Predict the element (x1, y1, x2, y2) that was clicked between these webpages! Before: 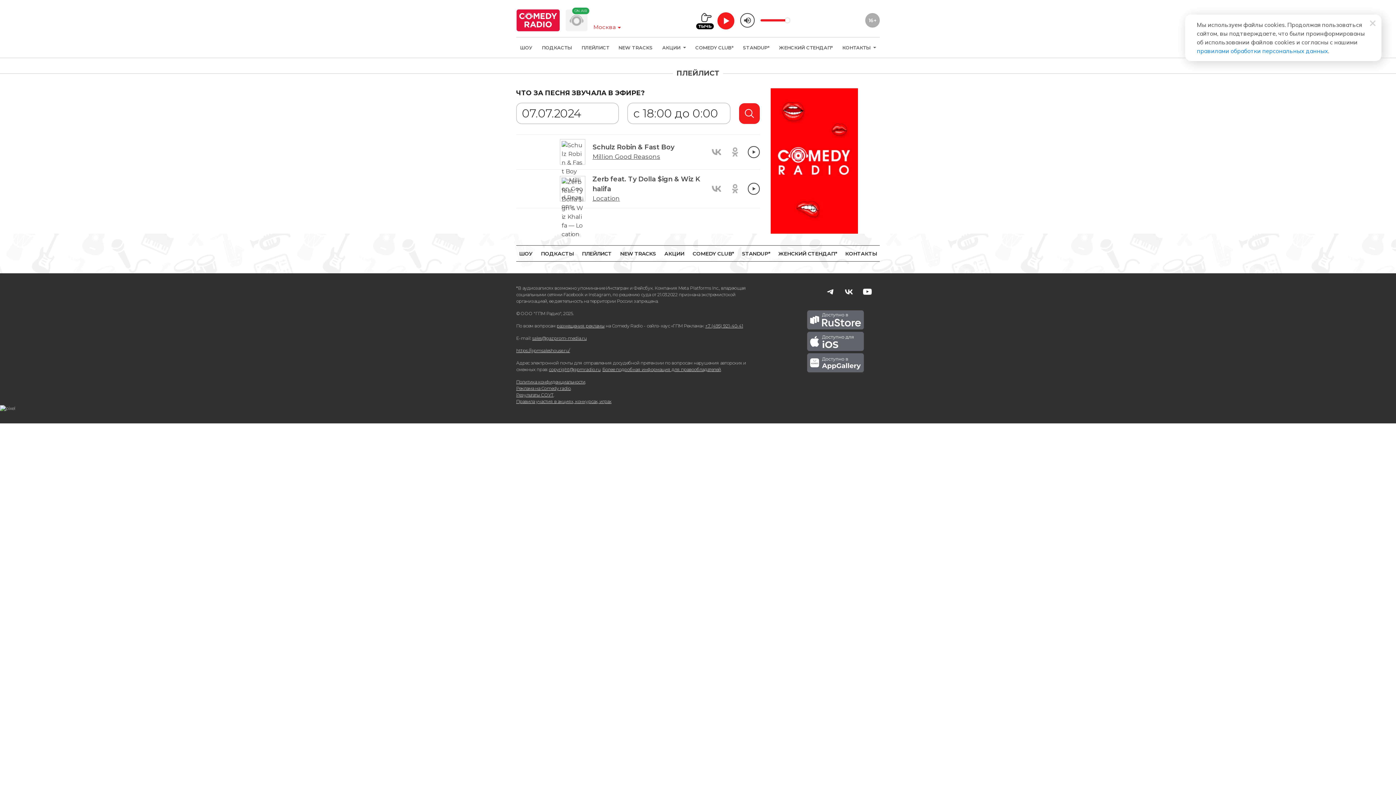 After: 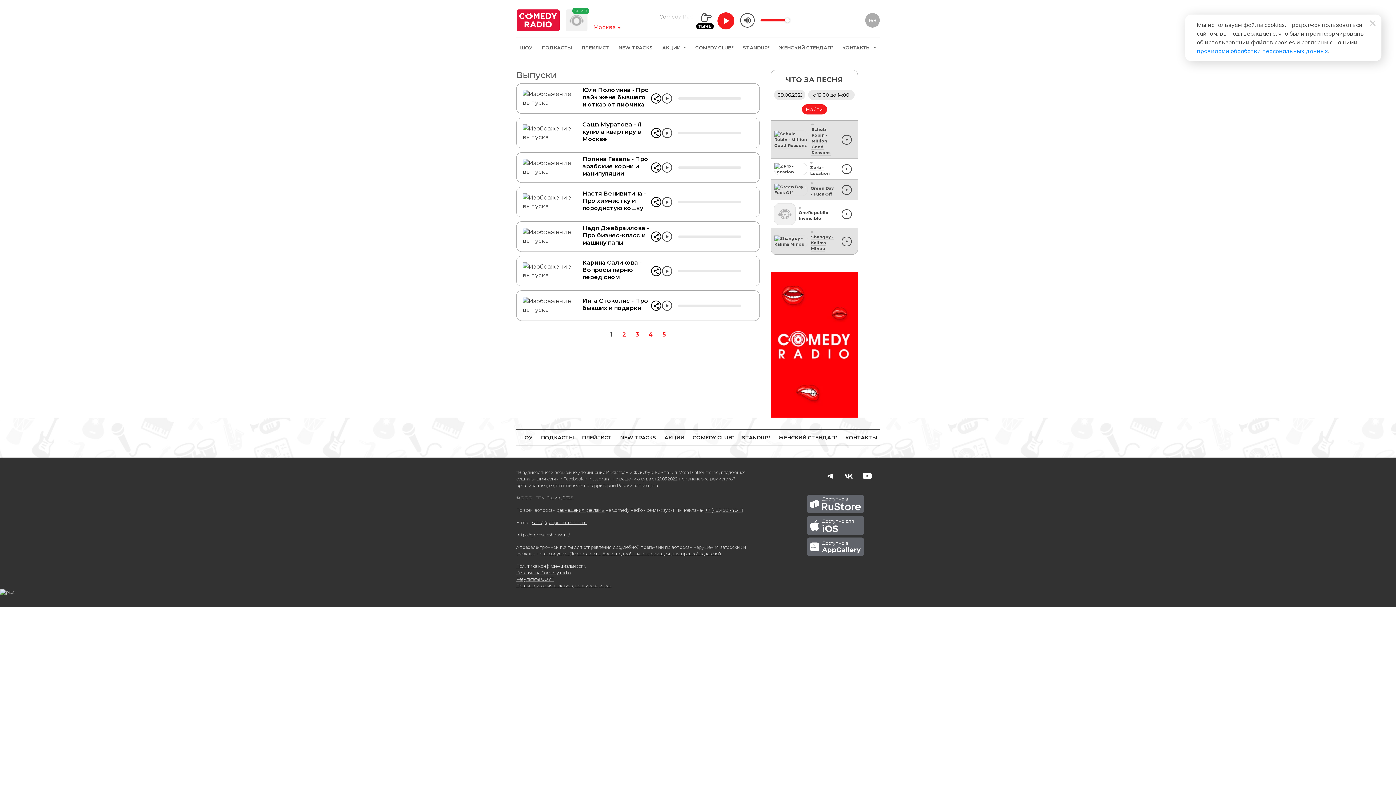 Action: bbox: (778, 250, 837, 256) label: ЖЕНСКИЙ СТЕНДАП*